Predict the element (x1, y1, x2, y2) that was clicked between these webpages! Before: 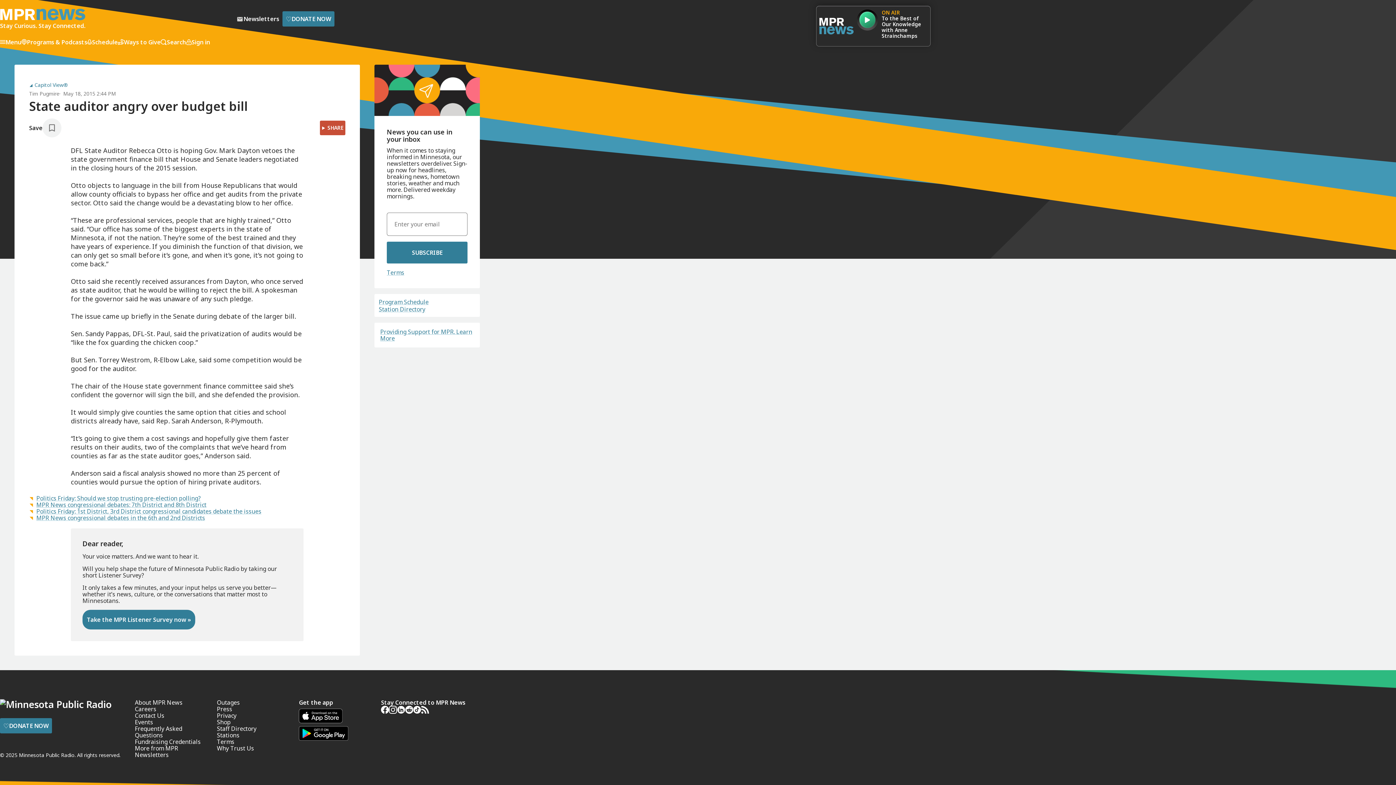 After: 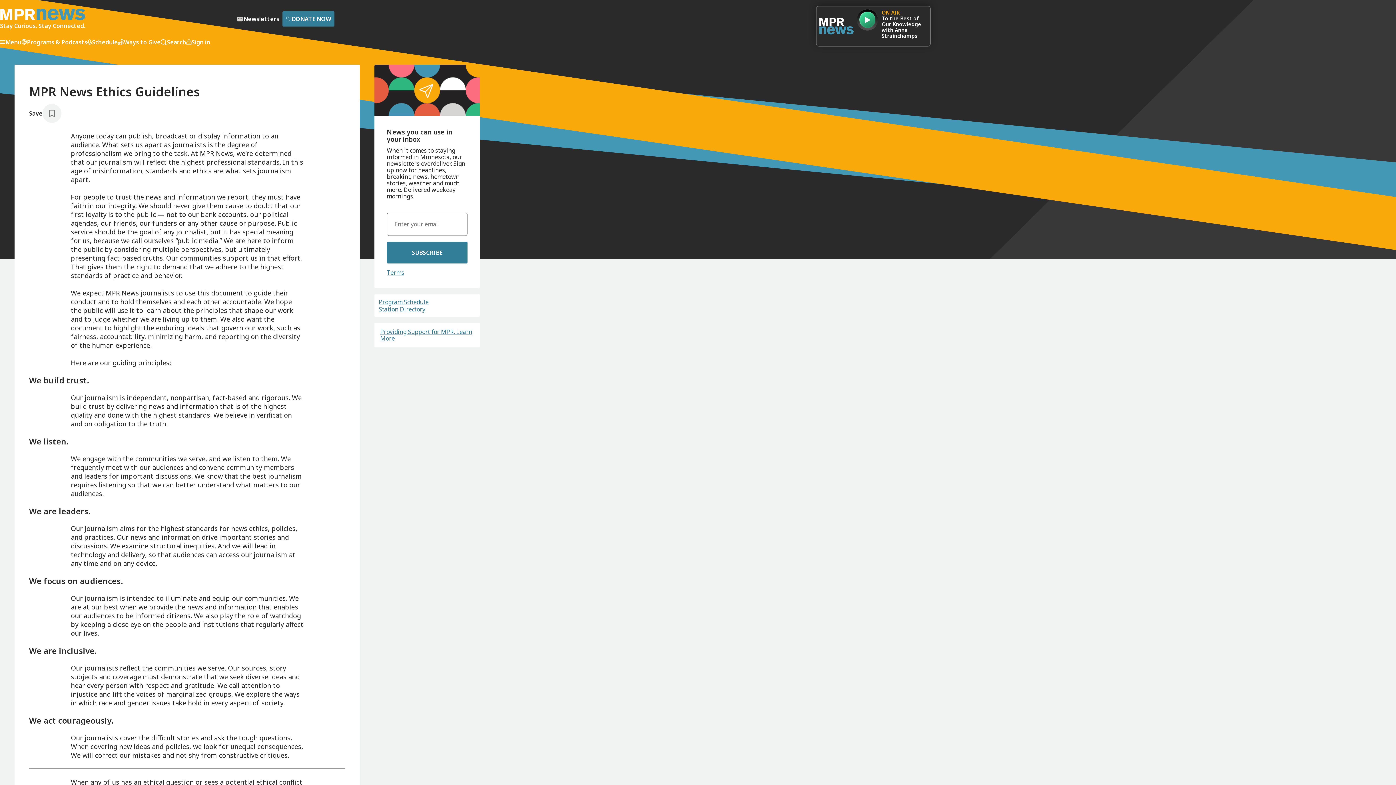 Action: bbox: (216, 745, 284, 752) label: Why Trust Us